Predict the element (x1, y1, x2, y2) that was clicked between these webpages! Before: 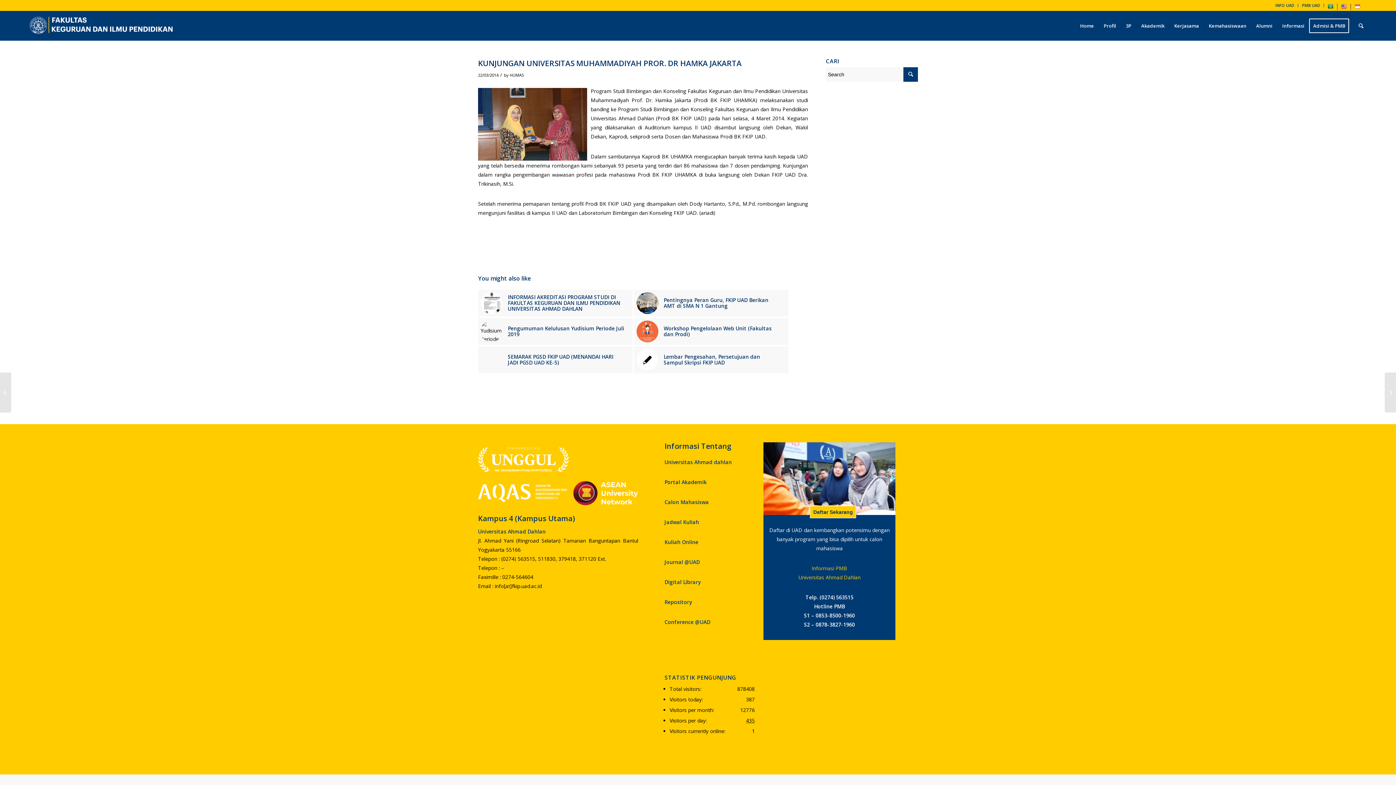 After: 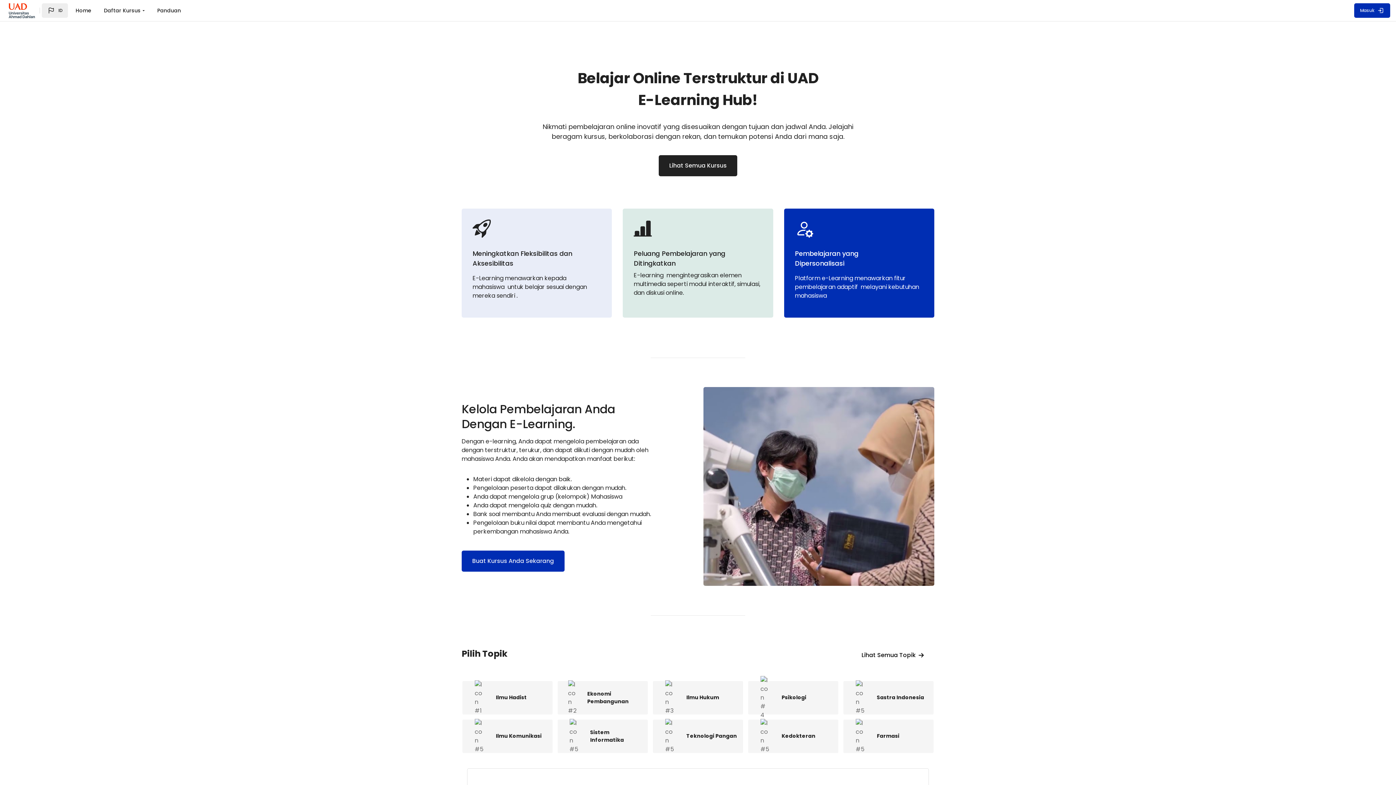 Action: label: Kuliah Online bbox: (664, 538, 698, 545)